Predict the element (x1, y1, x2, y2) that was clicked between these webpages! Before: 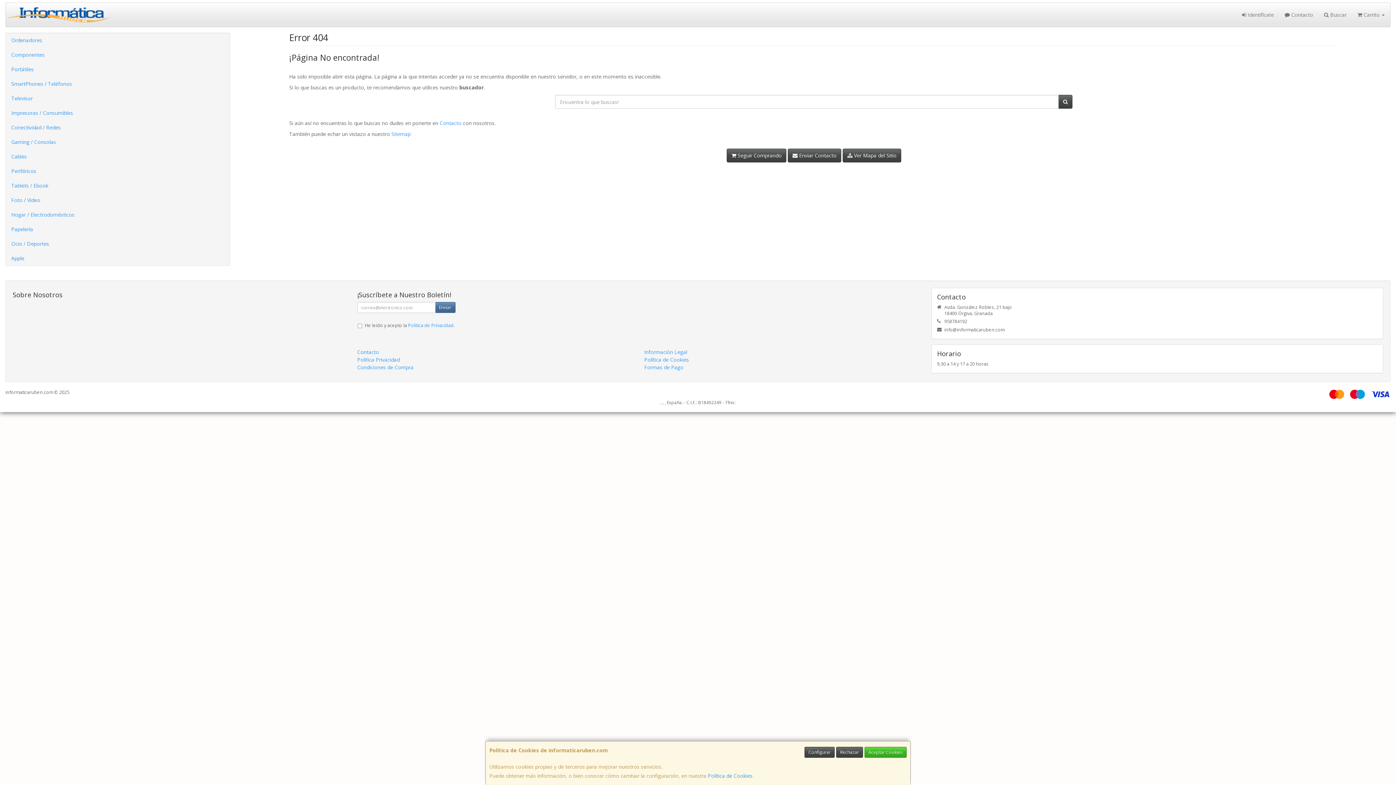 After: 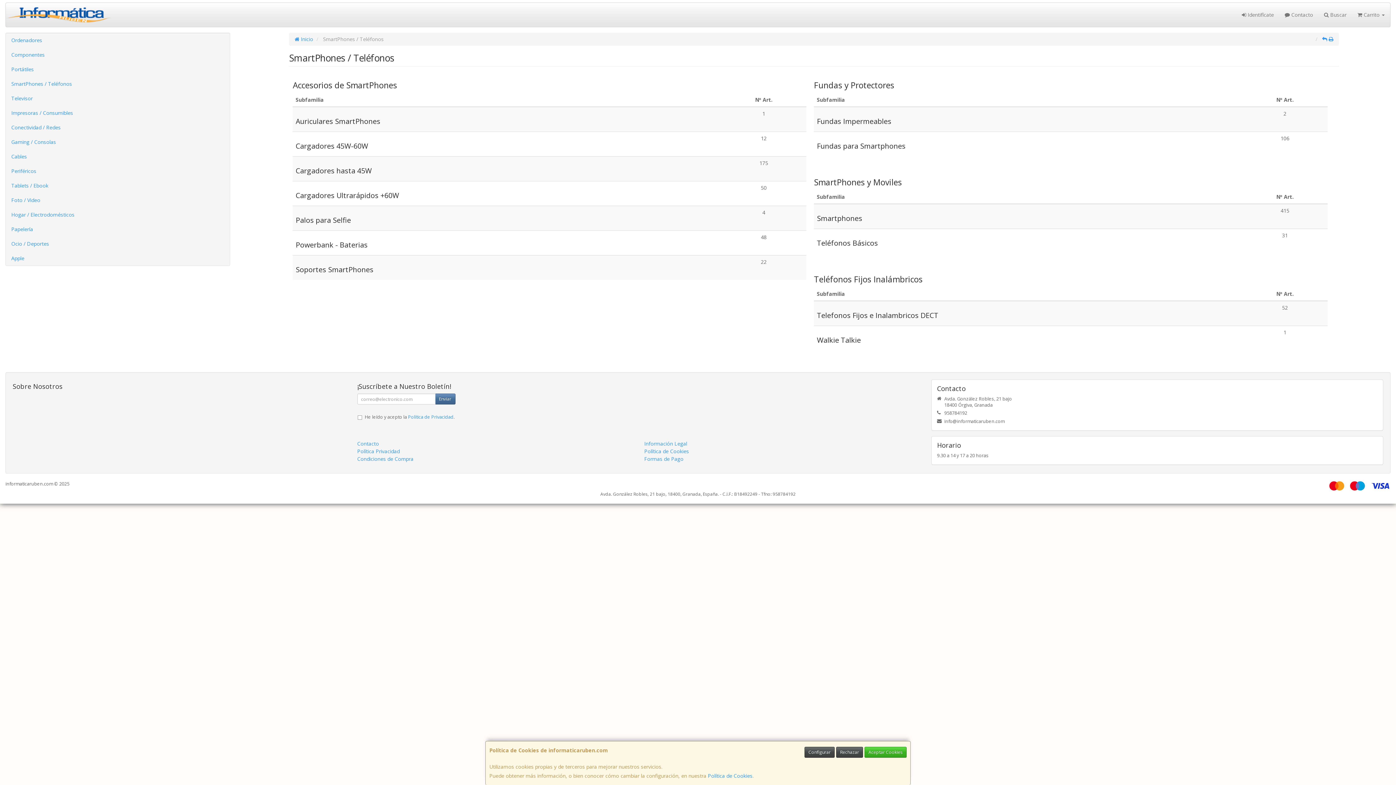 Action: bbox: (5, 76, 229, 91) label: SmartPhones / Teléfonos